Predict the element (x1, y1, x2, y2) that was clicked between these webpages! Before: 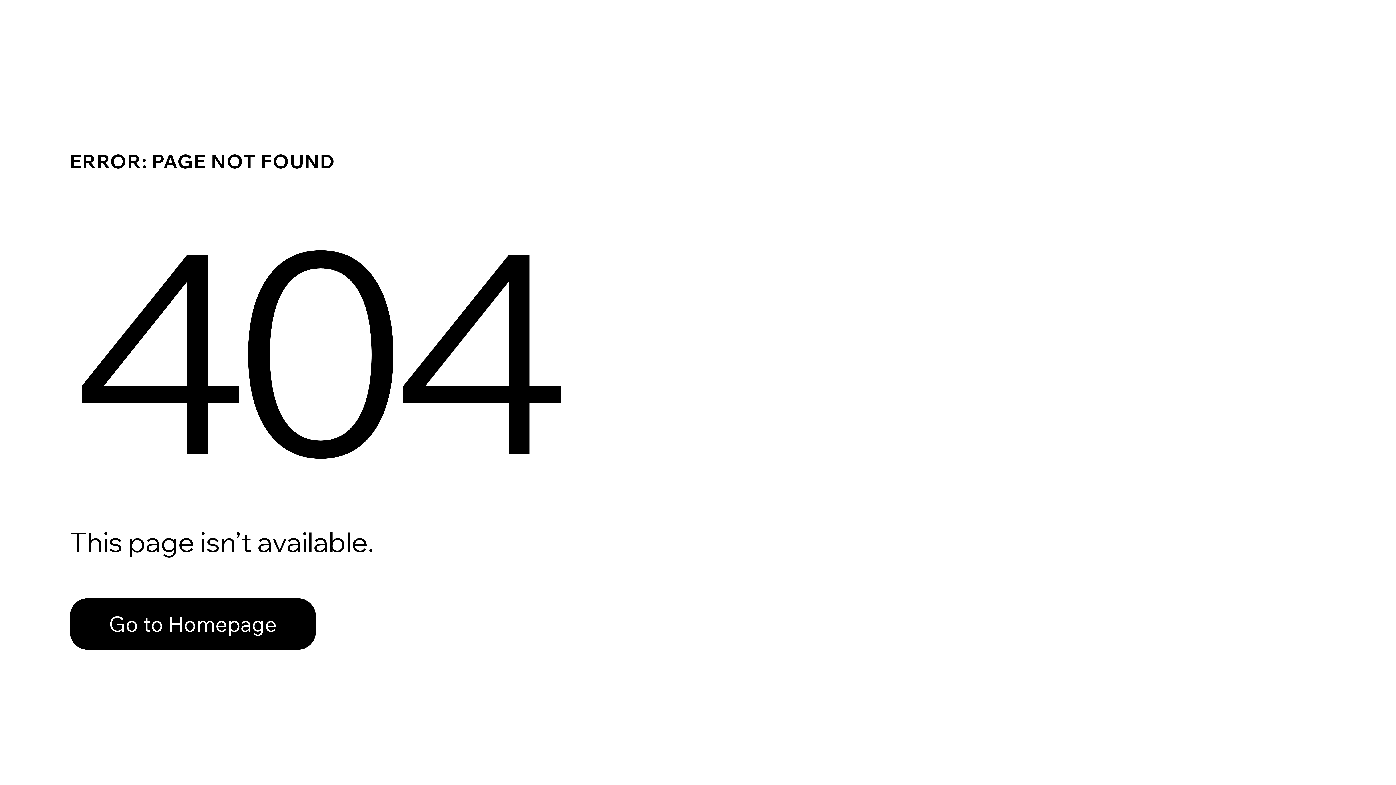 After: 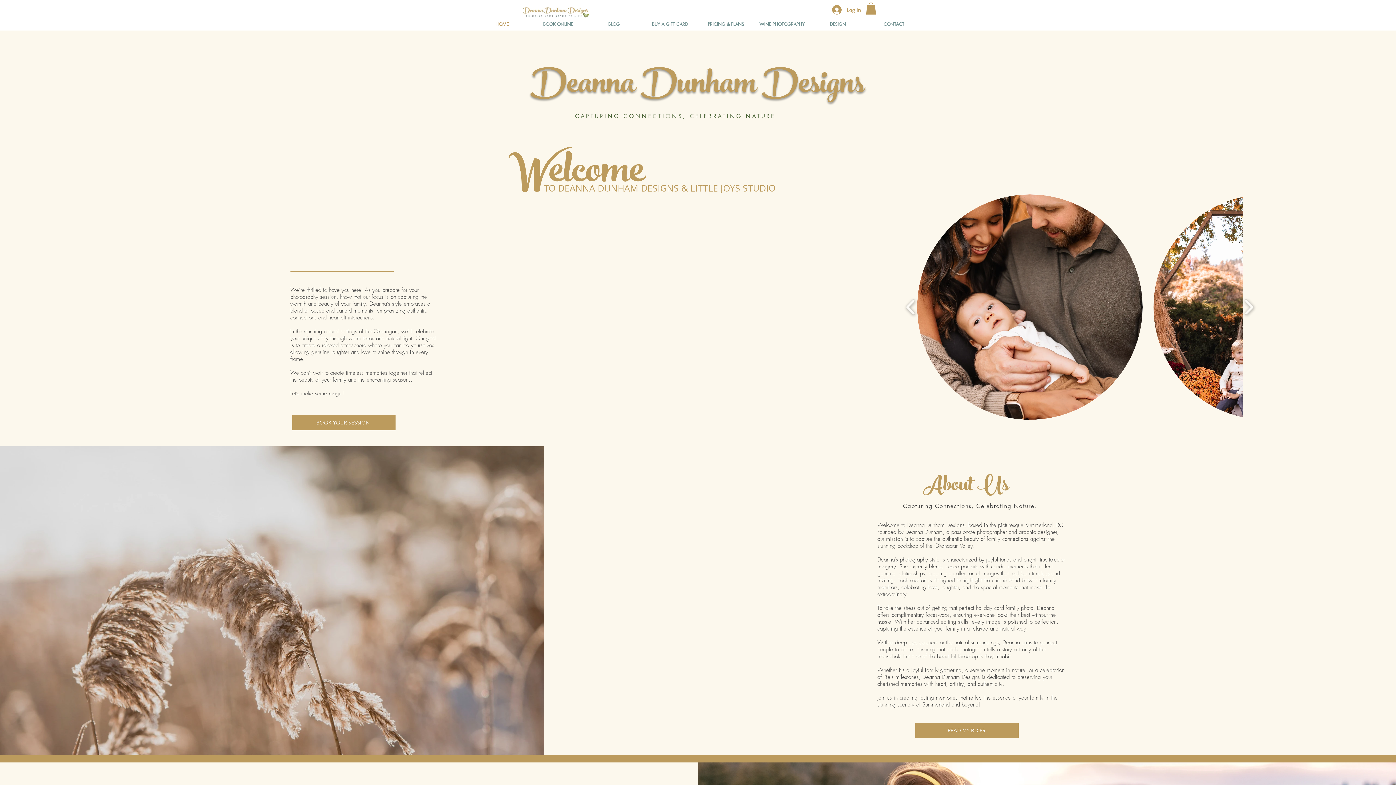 Action: label: Go to Homepage bbox: (69, 582, 768, 659)